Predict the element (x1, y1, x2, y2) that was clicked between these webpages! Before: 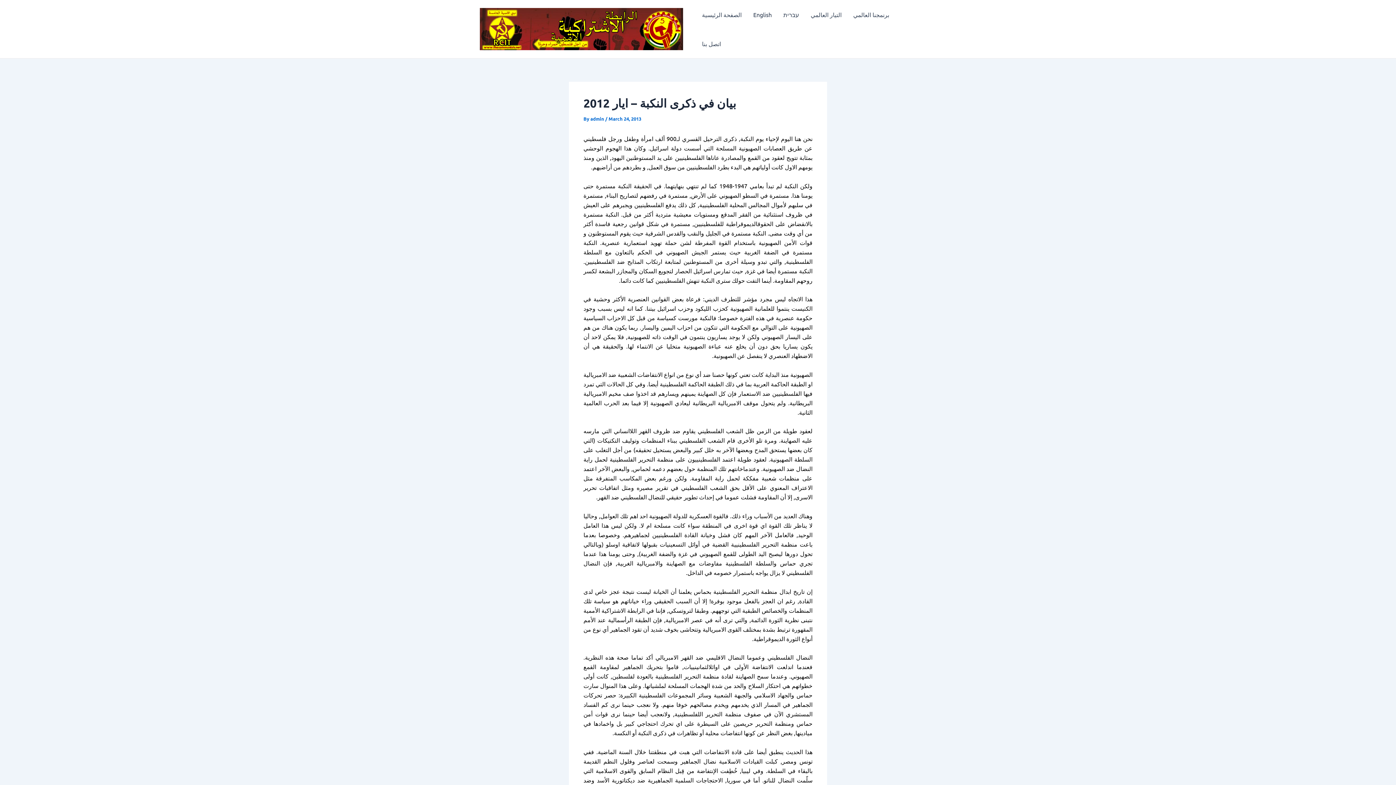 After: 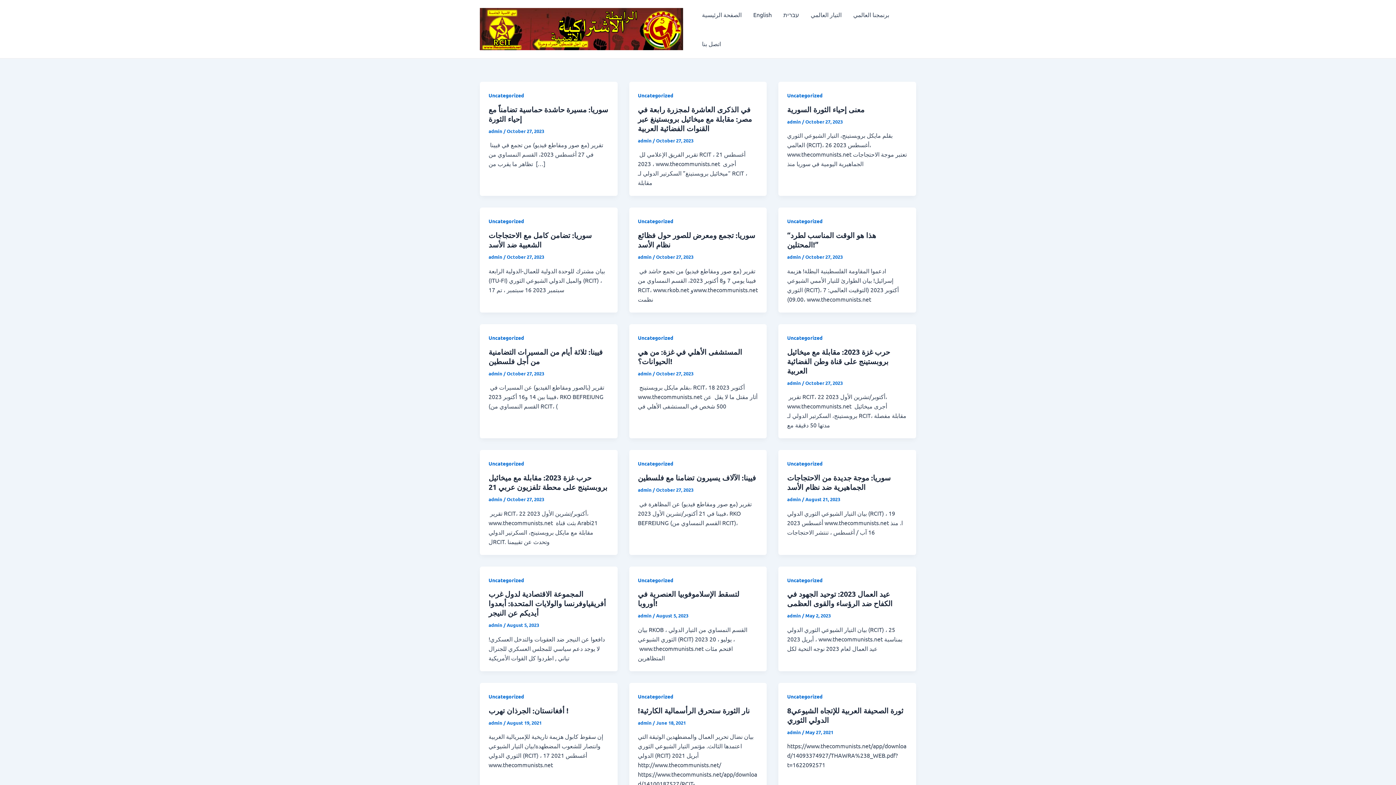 Action: label: الصفحة الرئيسية bbox: (696, 0, 747, 29)